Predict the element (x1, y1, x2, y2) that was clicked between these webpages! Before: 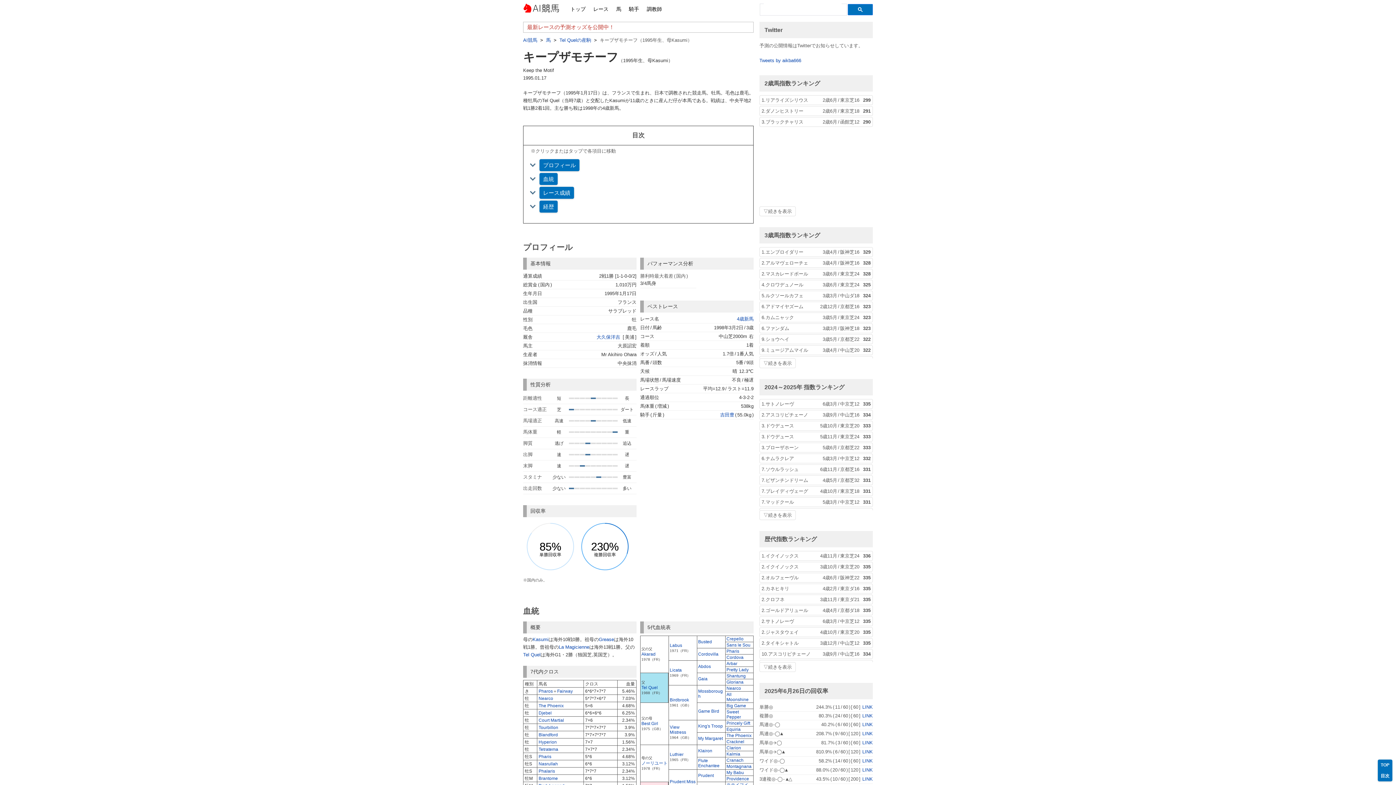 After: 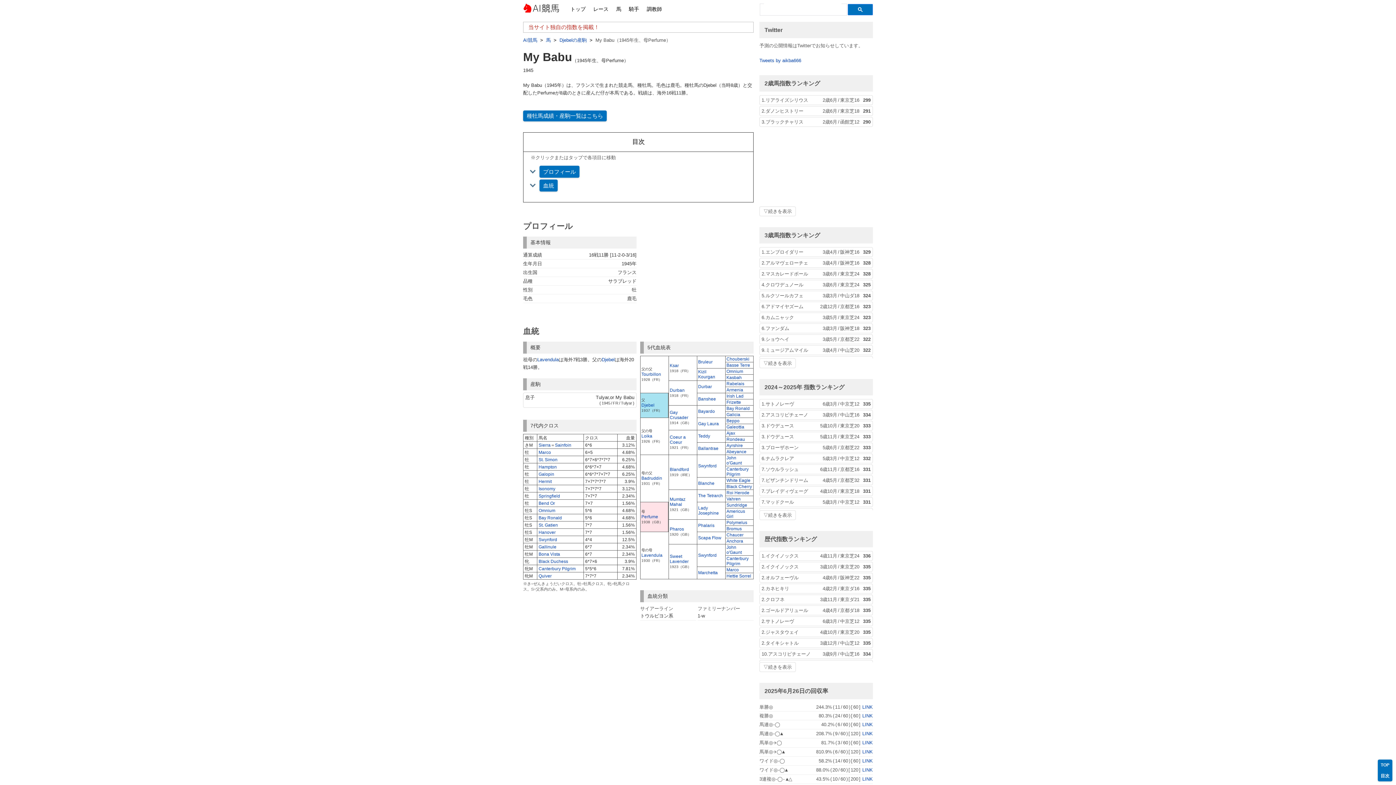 Action: label: My Babu bbox: (683, 726, 796, 819)